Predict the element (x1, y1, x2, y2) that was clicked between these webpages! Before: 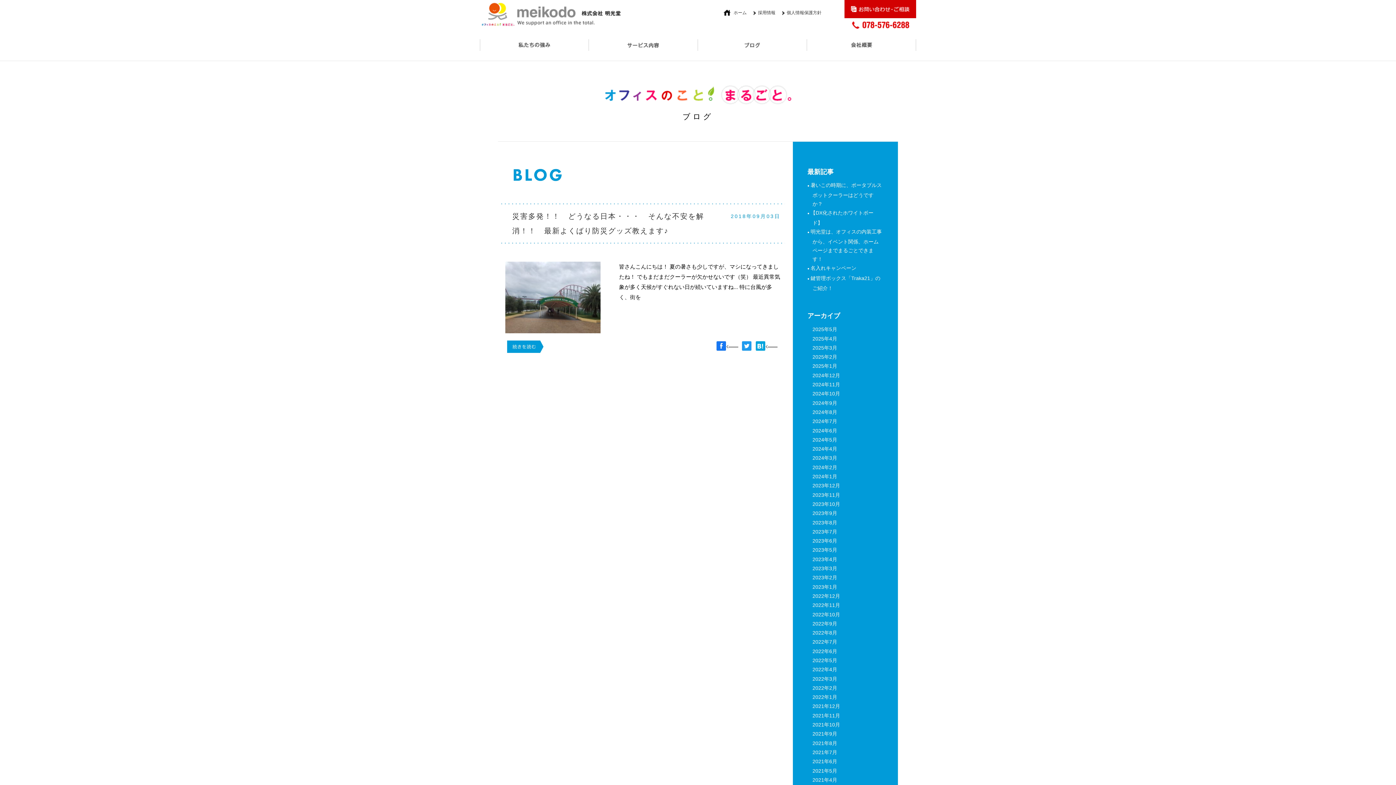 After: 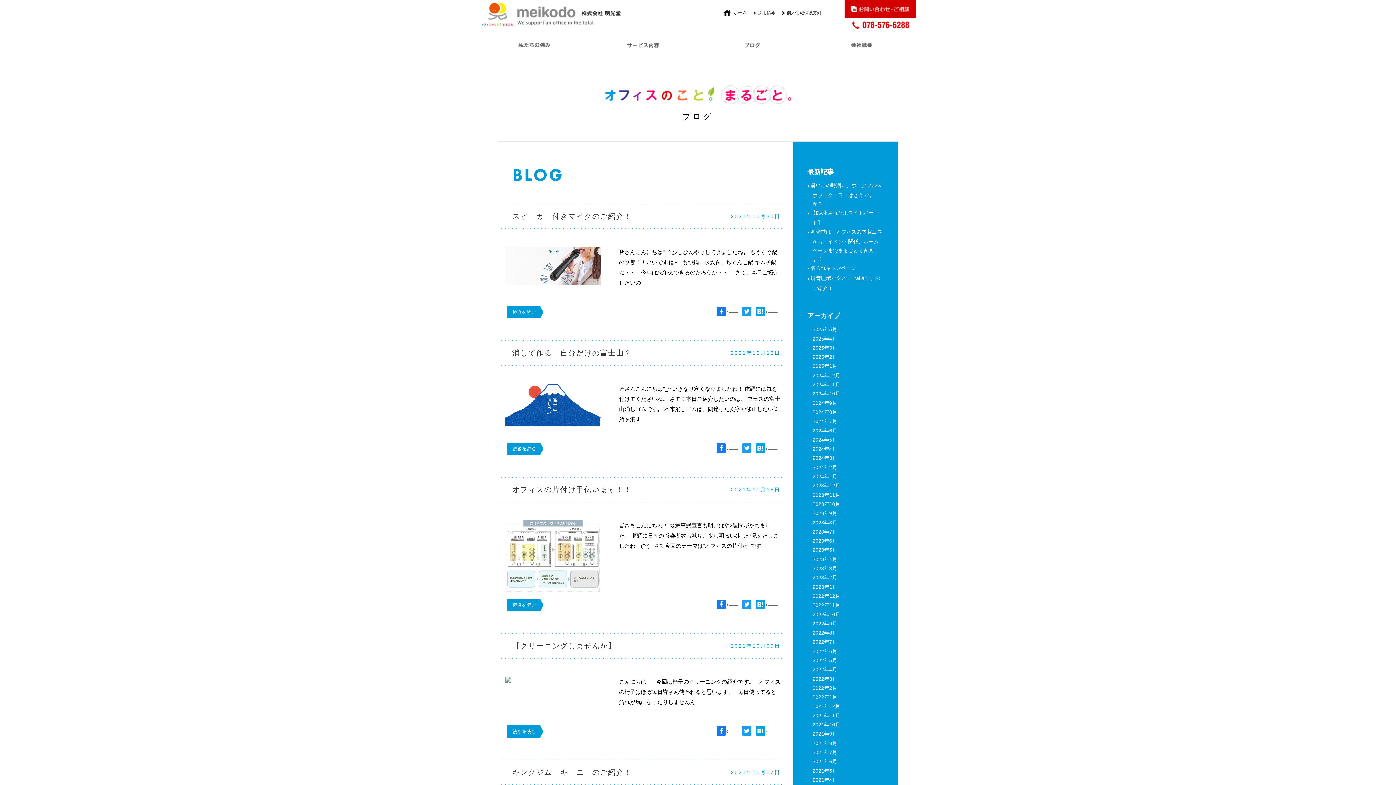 Action: bbox: (812, 720, 840, 729) label: 2021年10月